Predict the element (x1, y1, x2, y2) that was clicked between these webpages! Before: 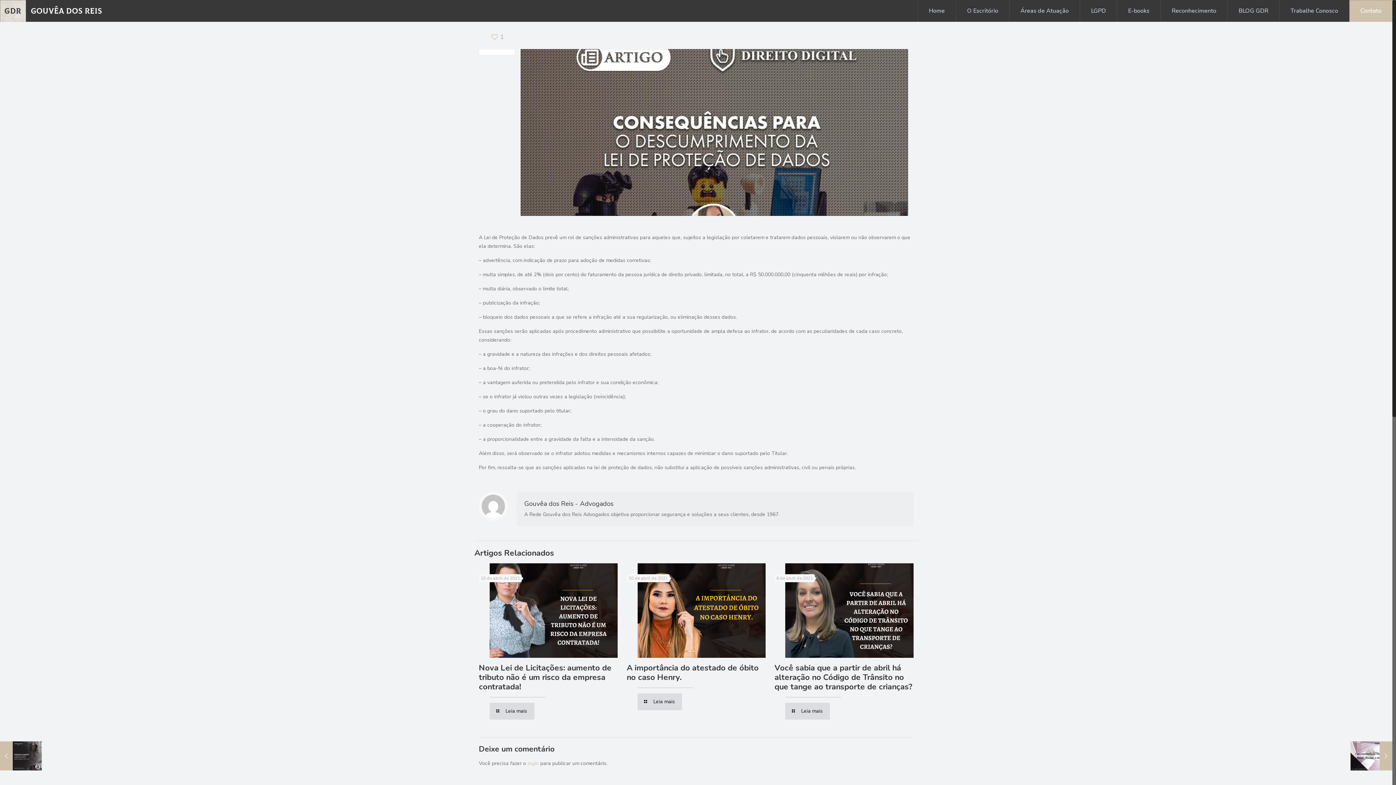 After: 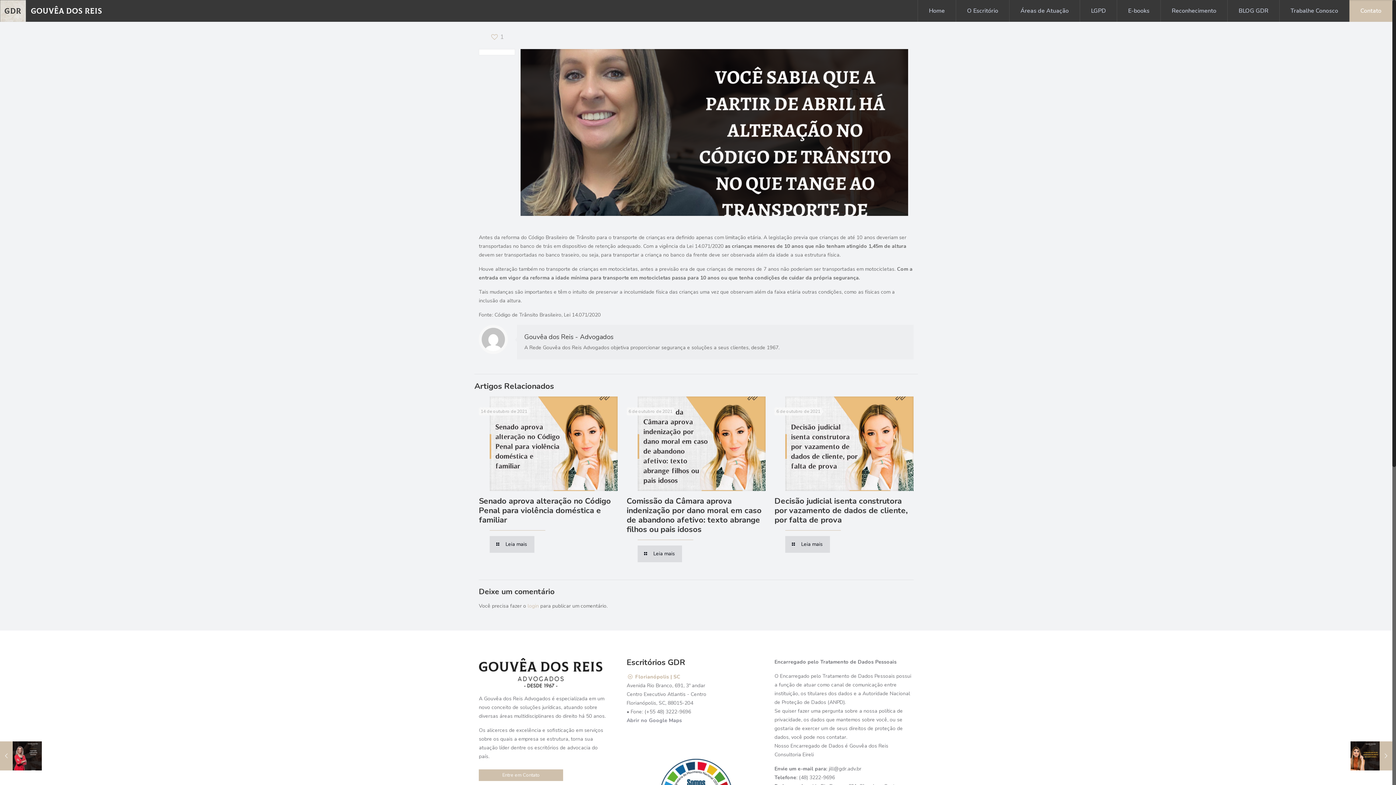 Action: bbox: (785, 703, 830, 719) label: Leia mais